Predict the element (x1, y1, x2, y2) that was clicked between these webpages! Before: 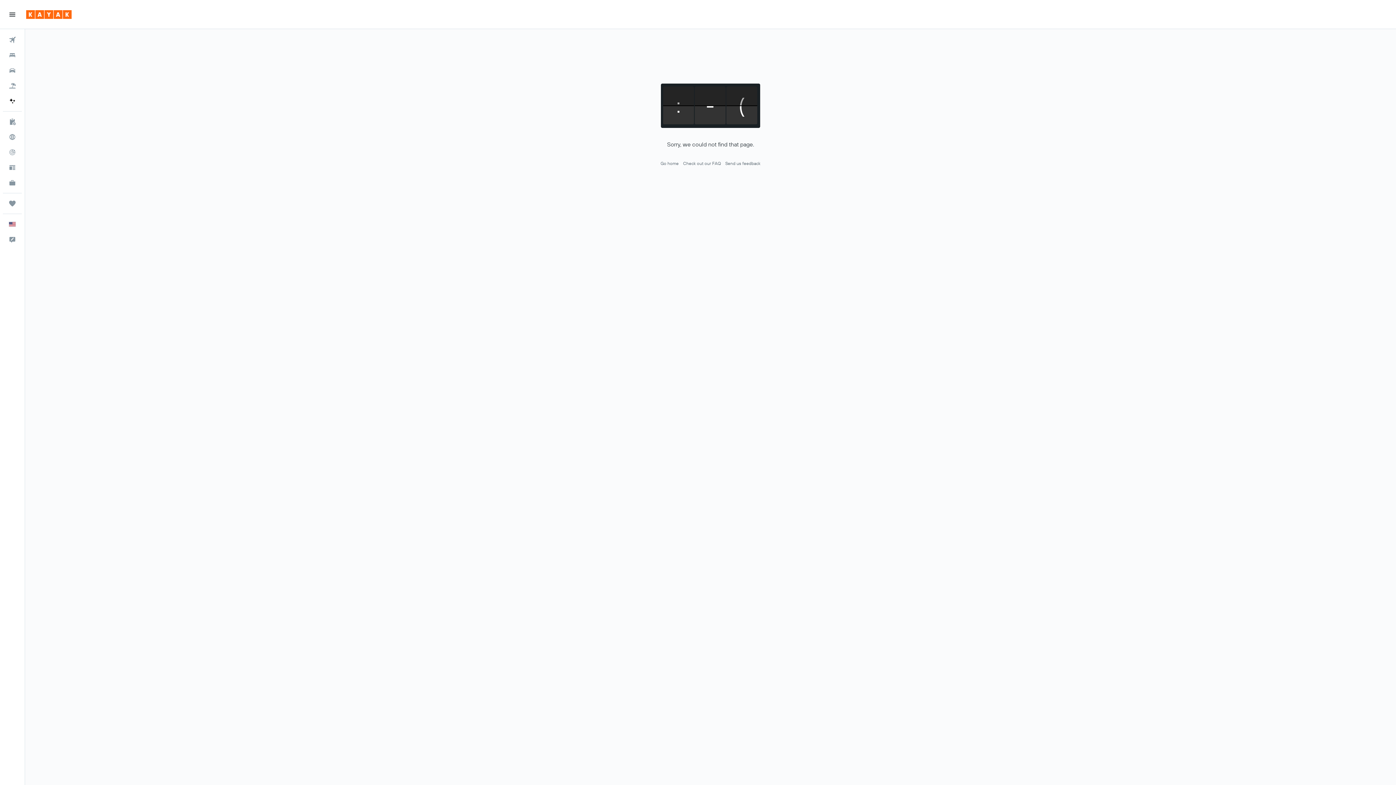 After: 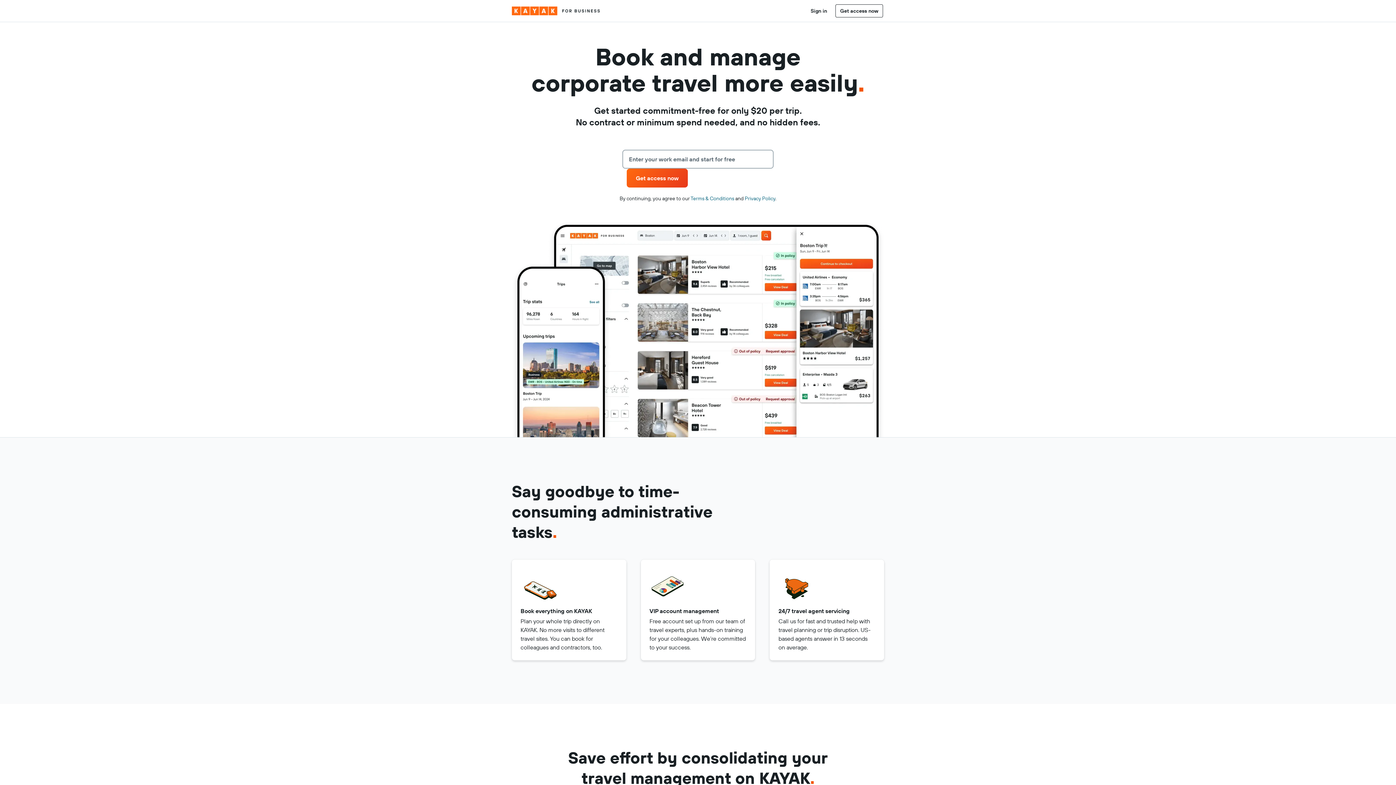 Action: label: KAYAK for Business NEW bbox: (2, 175, 21, 190)